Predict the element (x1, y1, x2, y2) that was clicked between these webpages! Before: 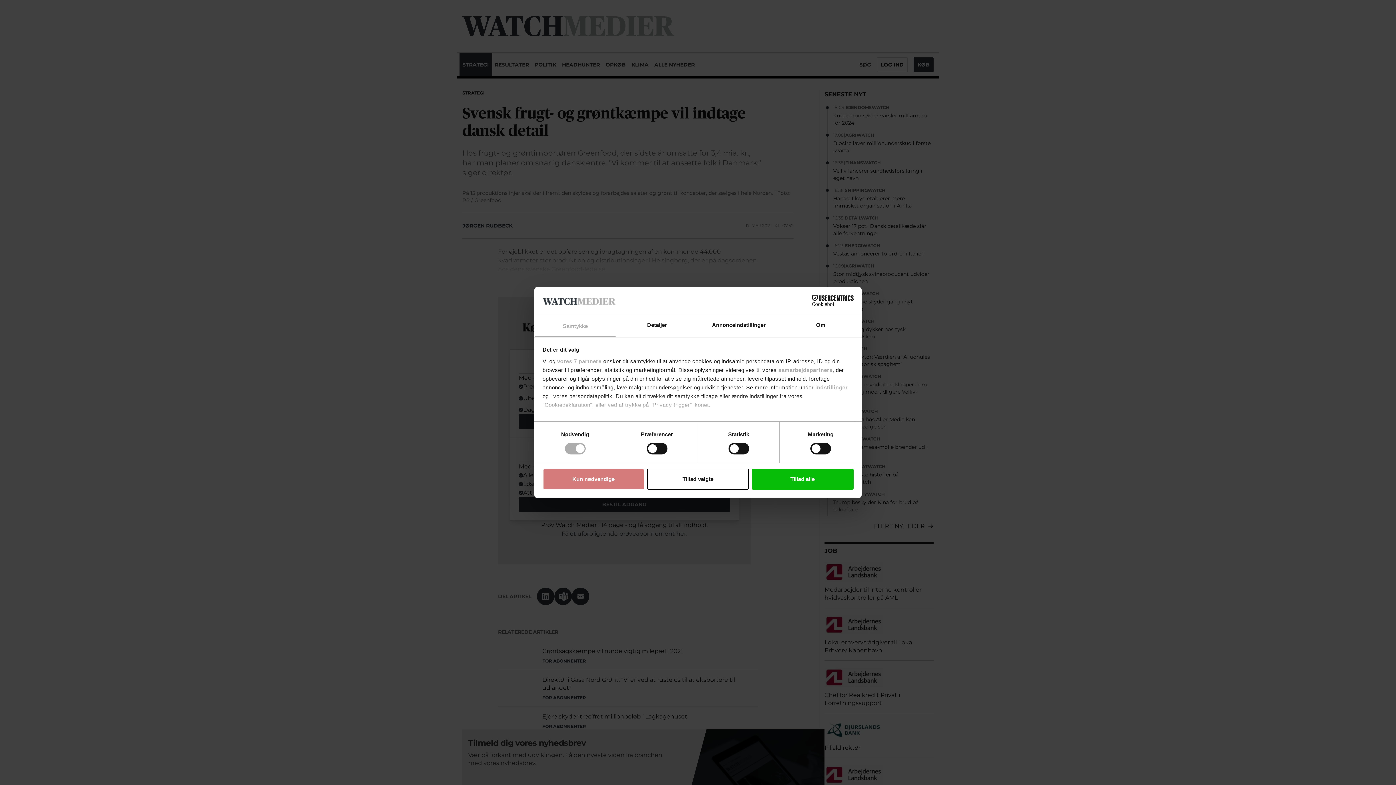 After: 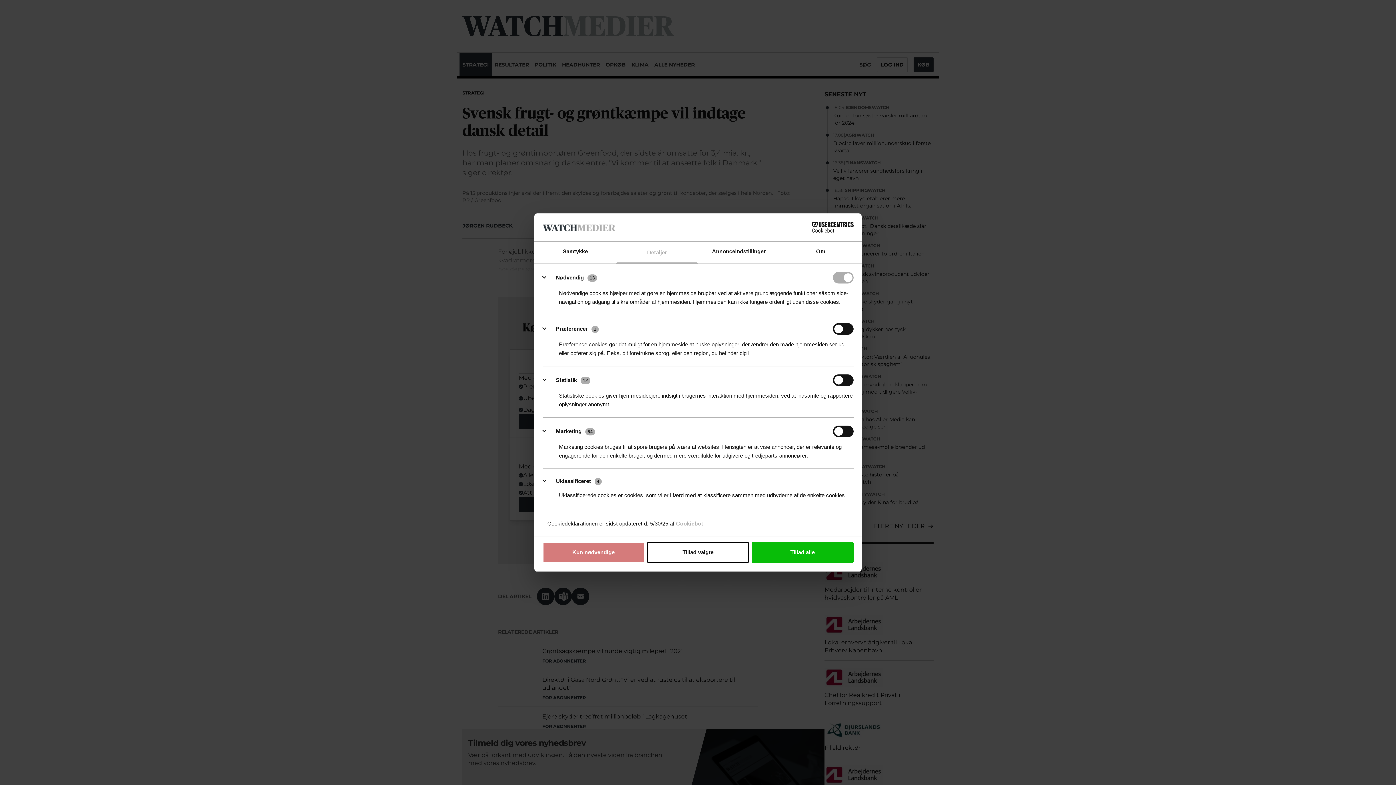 Action: bbox: (616, 315, 698, 337) label: Detaljer